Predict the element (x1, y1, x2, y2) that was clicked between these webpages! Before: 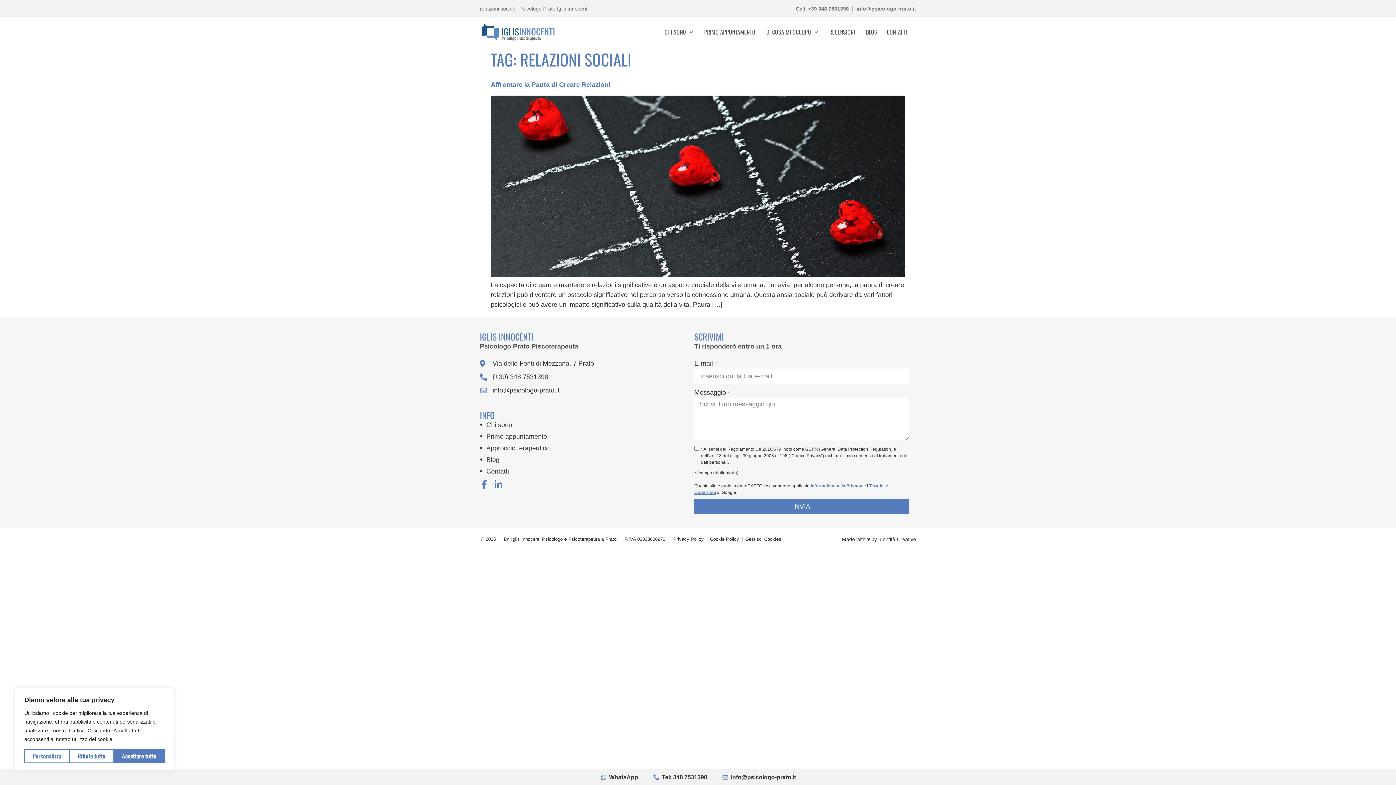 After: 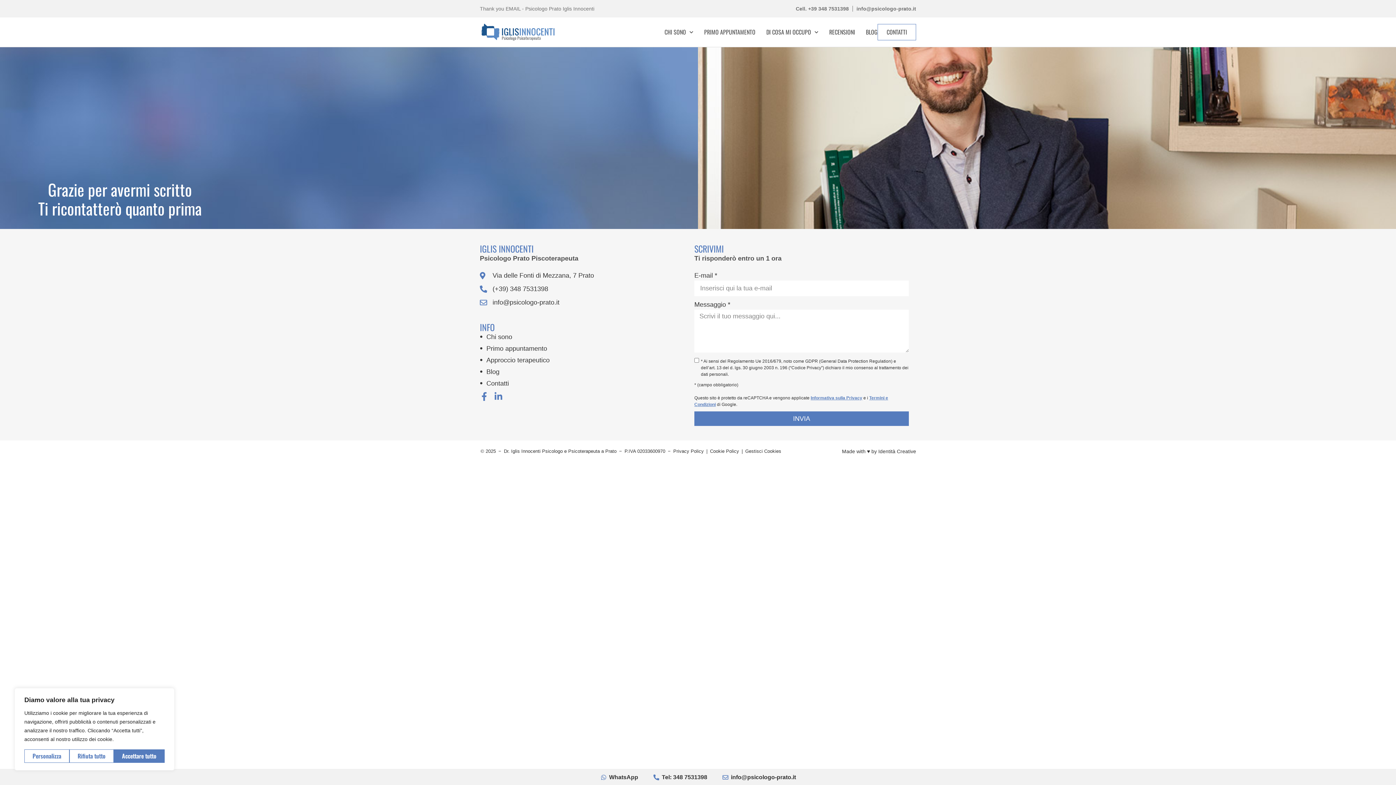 Action: label: info@psicologo-prato.it bbox: (722, 774, 796, 781)